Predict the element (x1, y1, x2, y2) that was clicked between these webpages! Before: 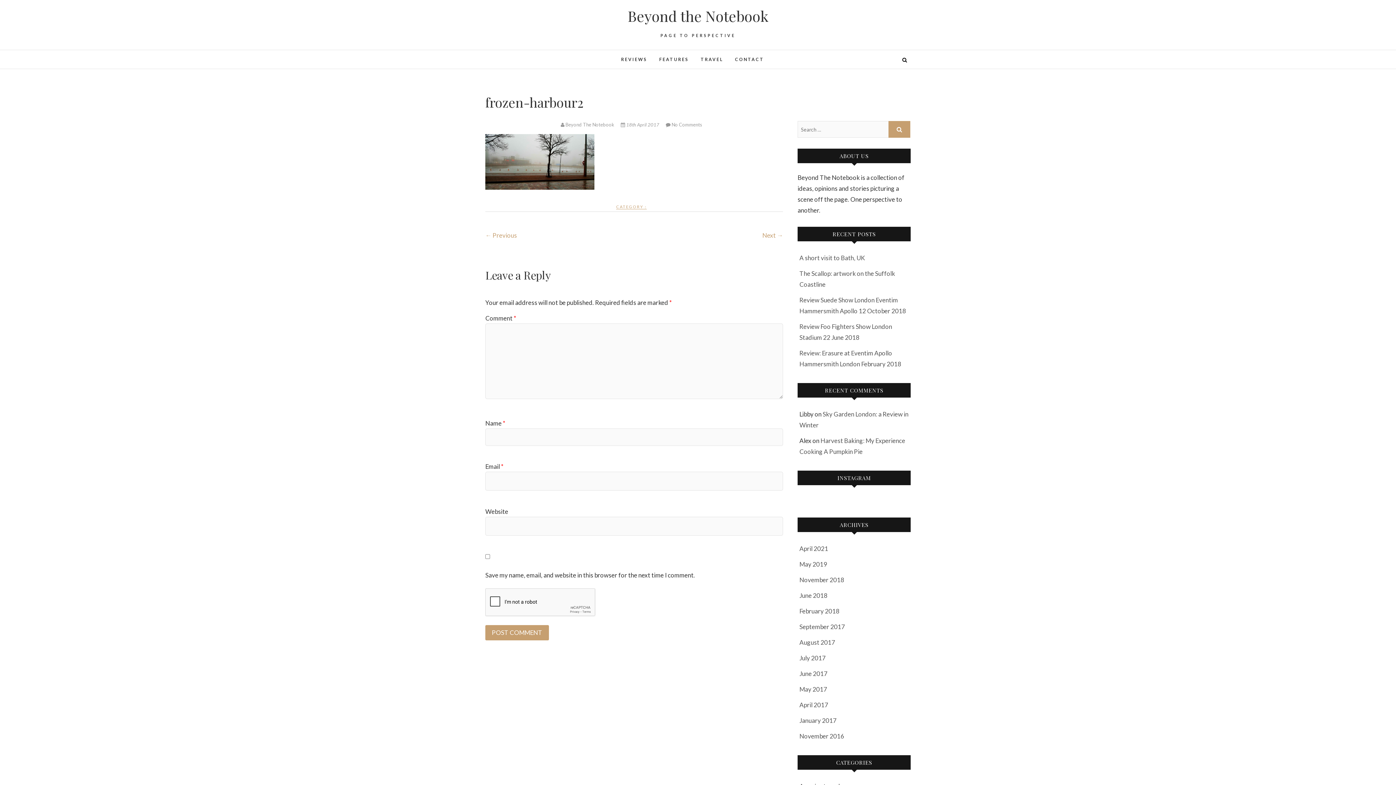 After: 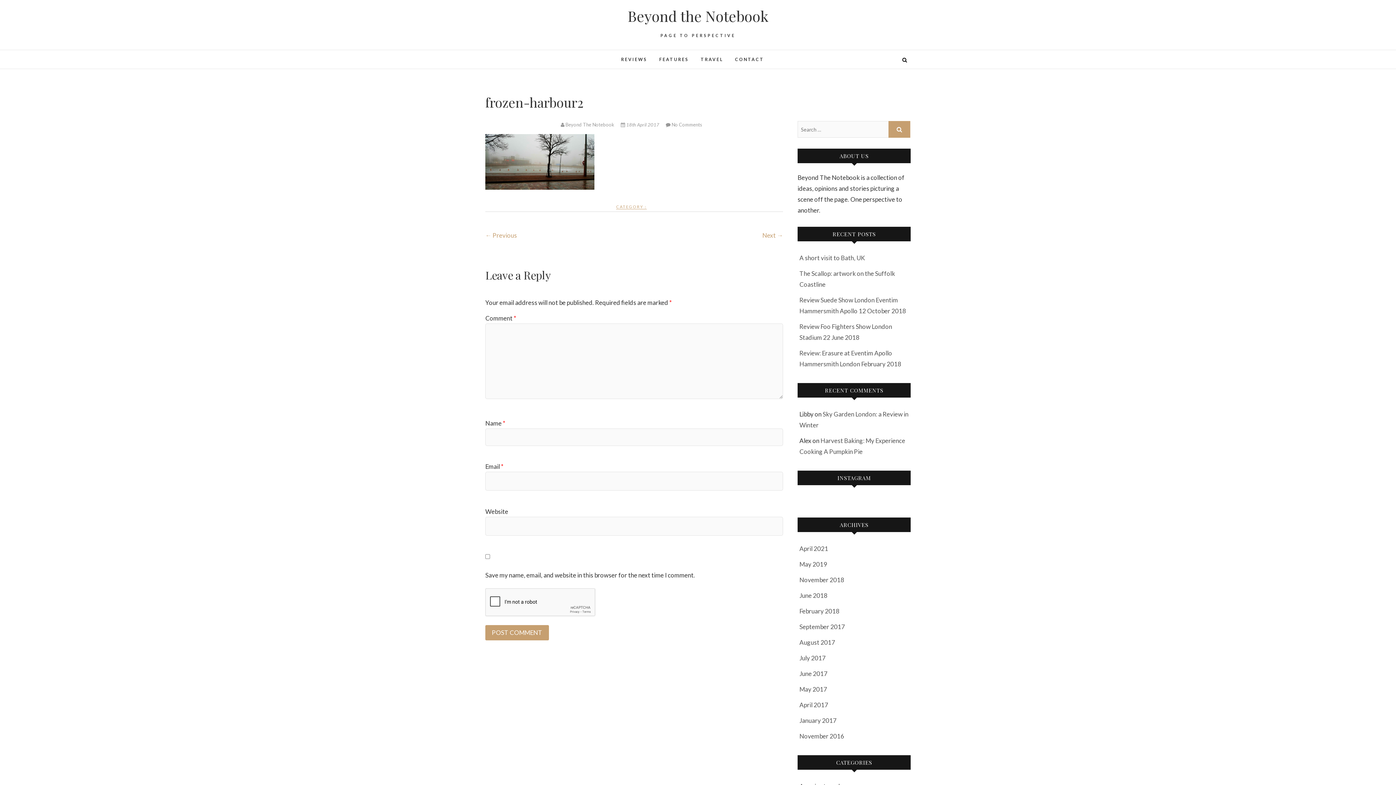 Action: label:  18th April 2017  bbox: (620, 121, 660, 127)